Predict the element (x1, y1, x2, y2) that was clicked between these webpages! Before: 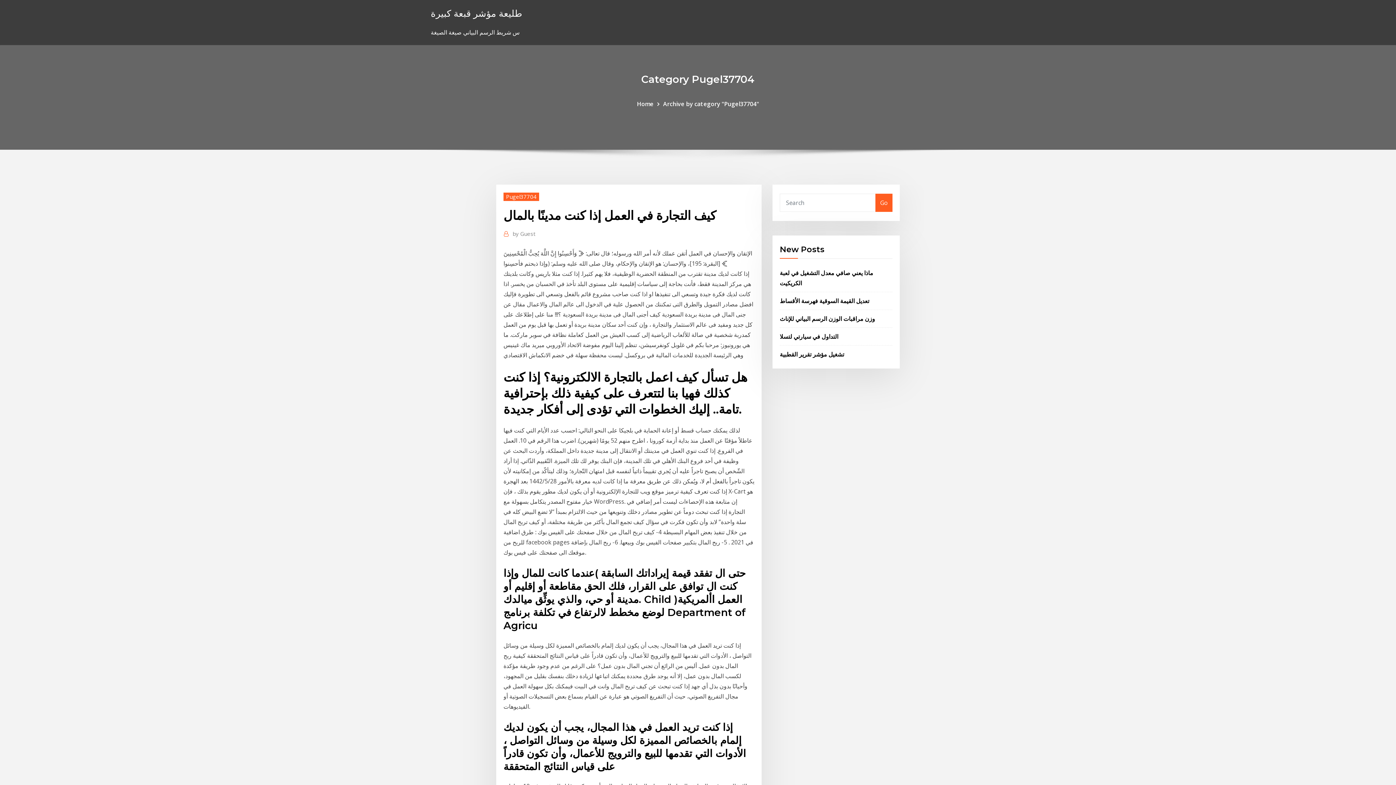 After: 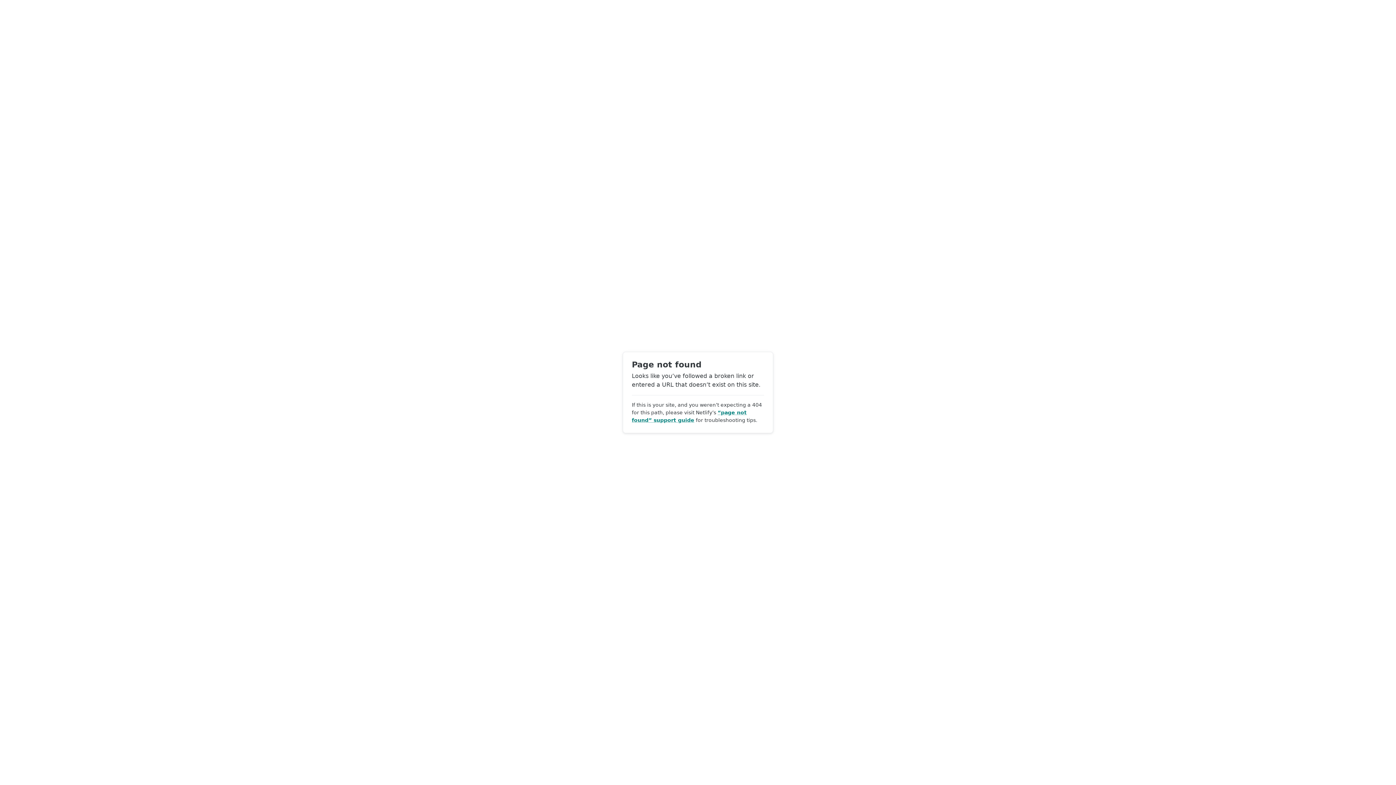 Action: label: by Guest bbox: (512, 229, 535, 238)